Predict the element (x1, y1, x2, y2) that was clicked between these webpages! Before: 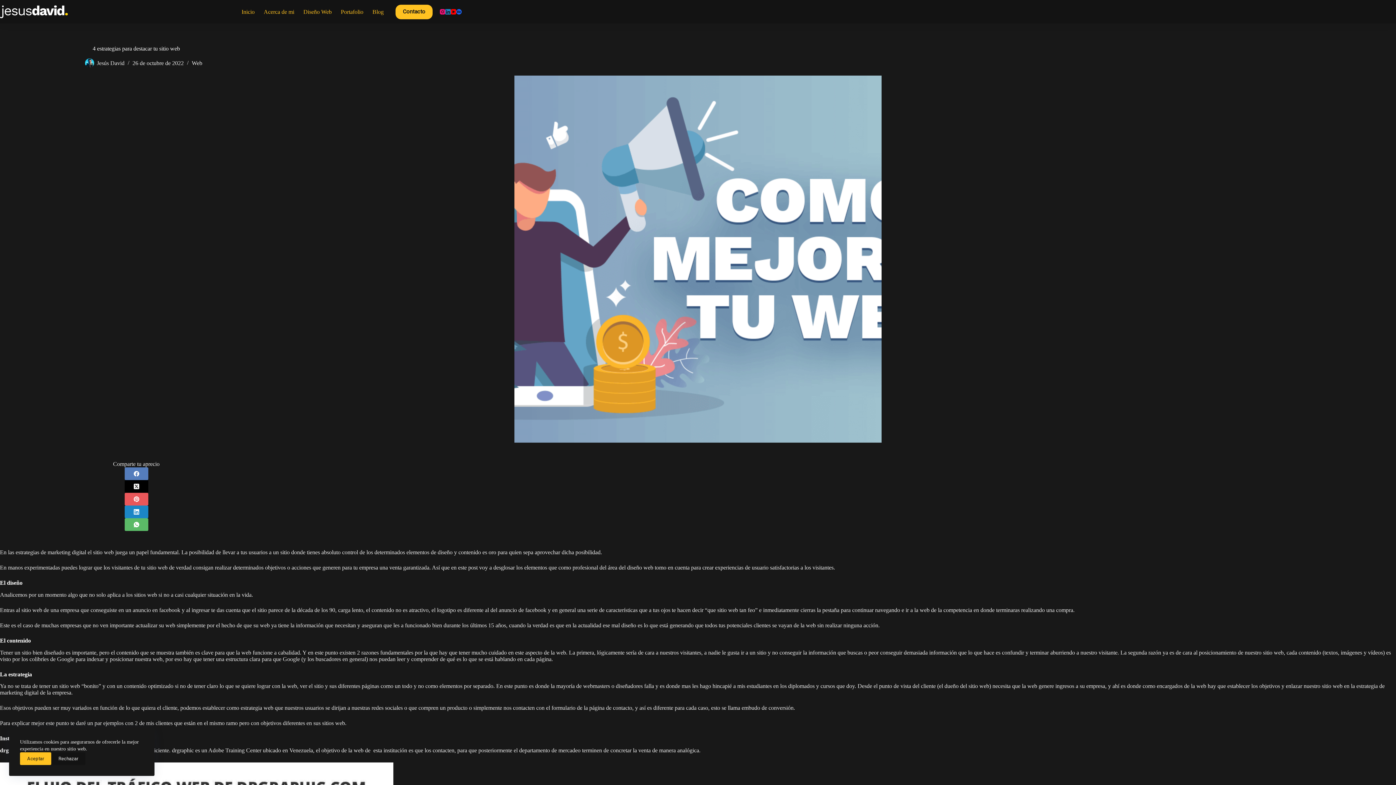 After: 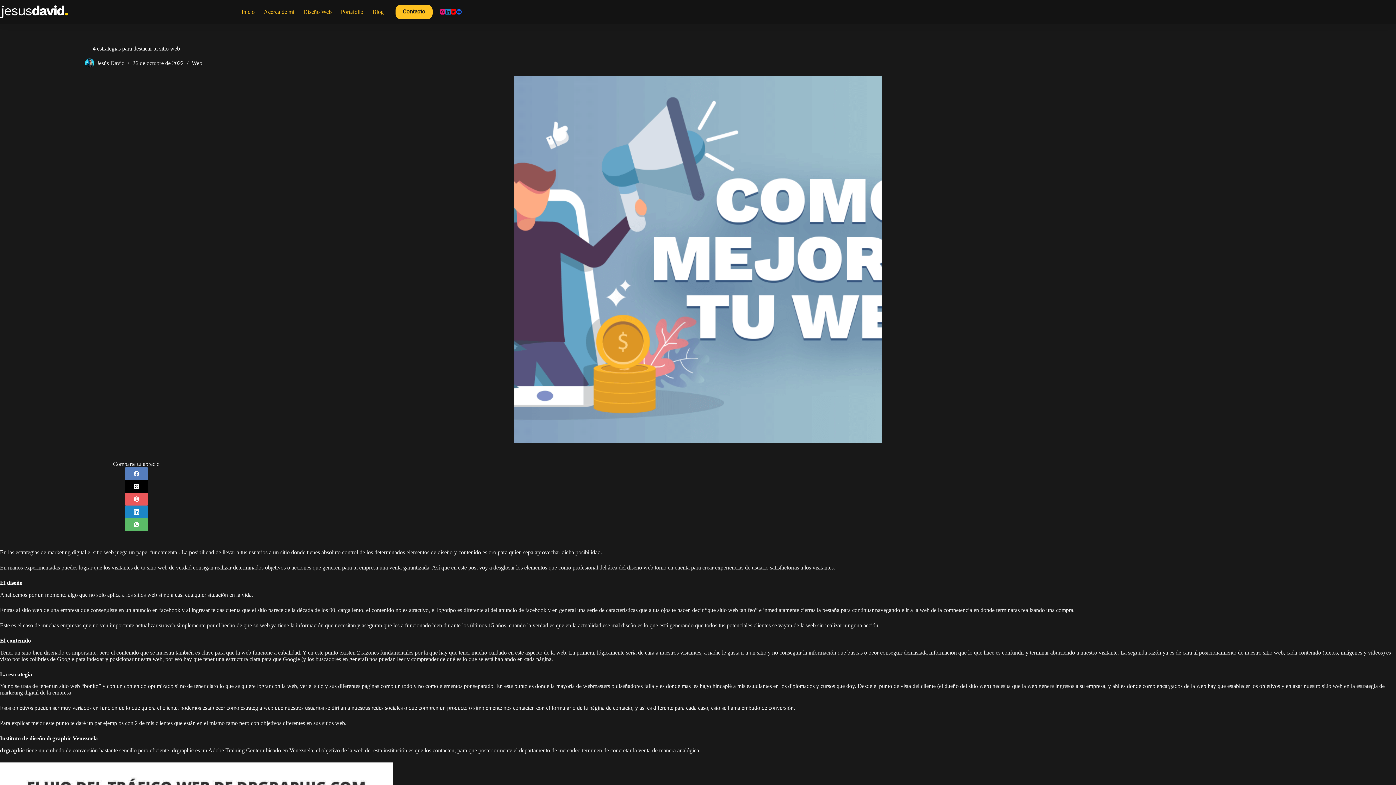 Action: label: Rechazar bbox: (51, 752, 85, 765)